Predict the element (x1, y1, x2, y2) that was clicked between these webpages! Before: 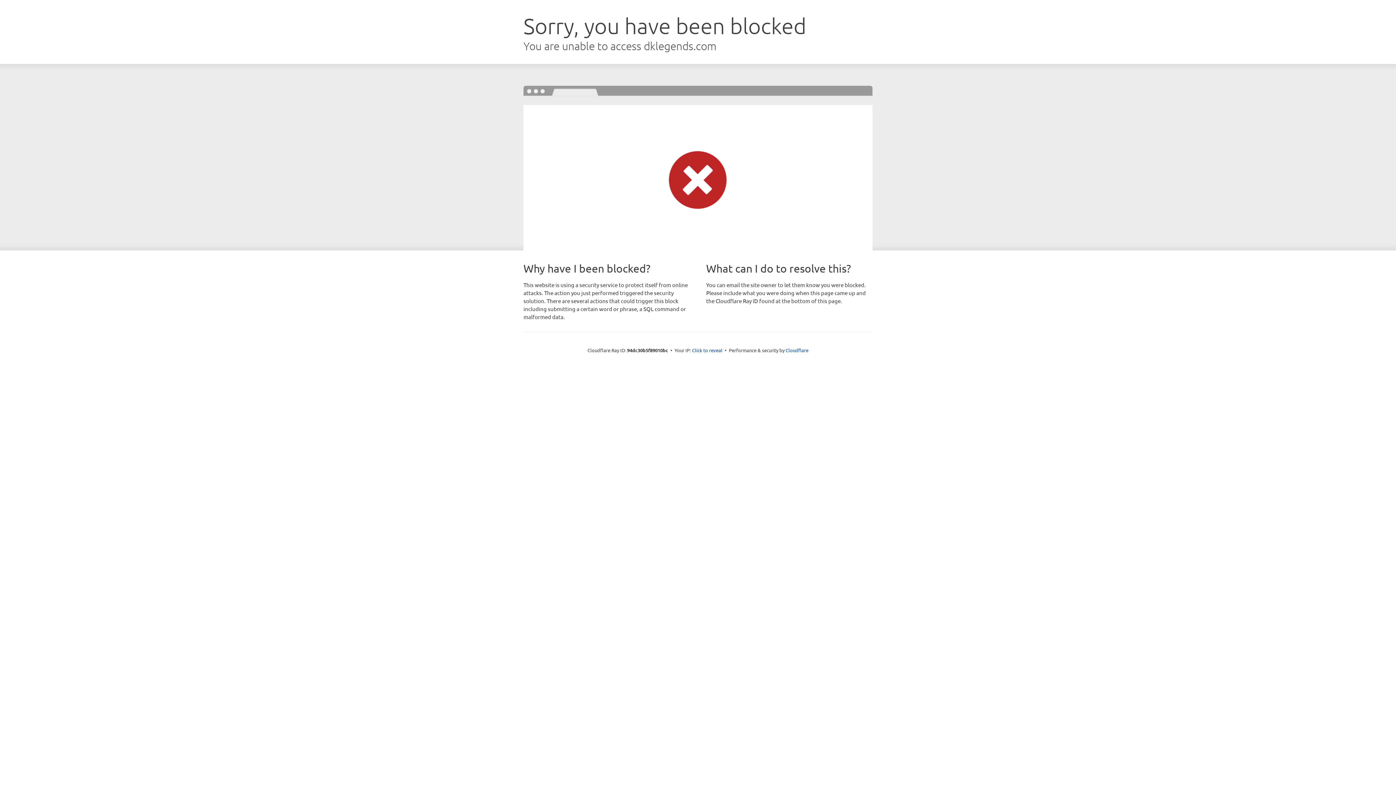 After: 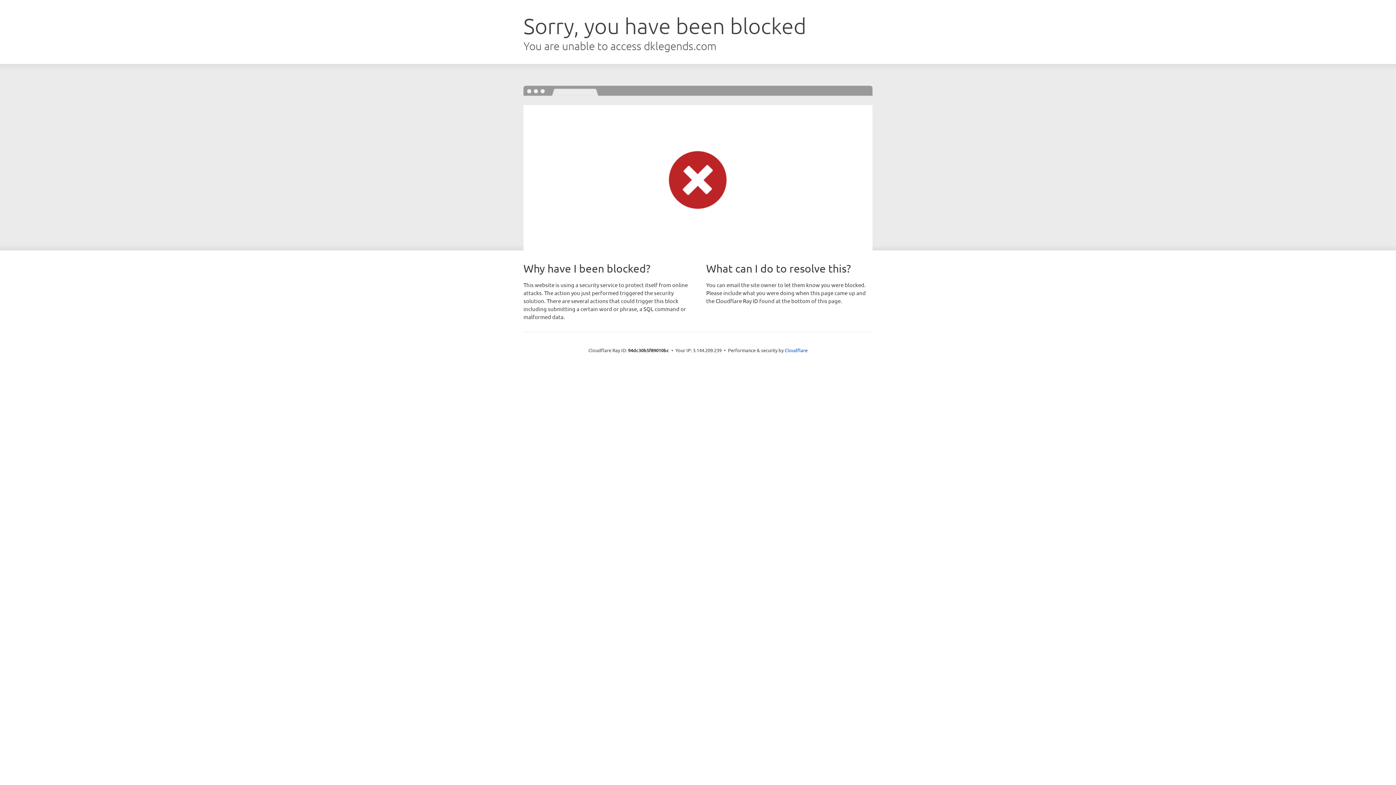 Action: bbox: (692, 346, 722, 353) label: Click to reveal